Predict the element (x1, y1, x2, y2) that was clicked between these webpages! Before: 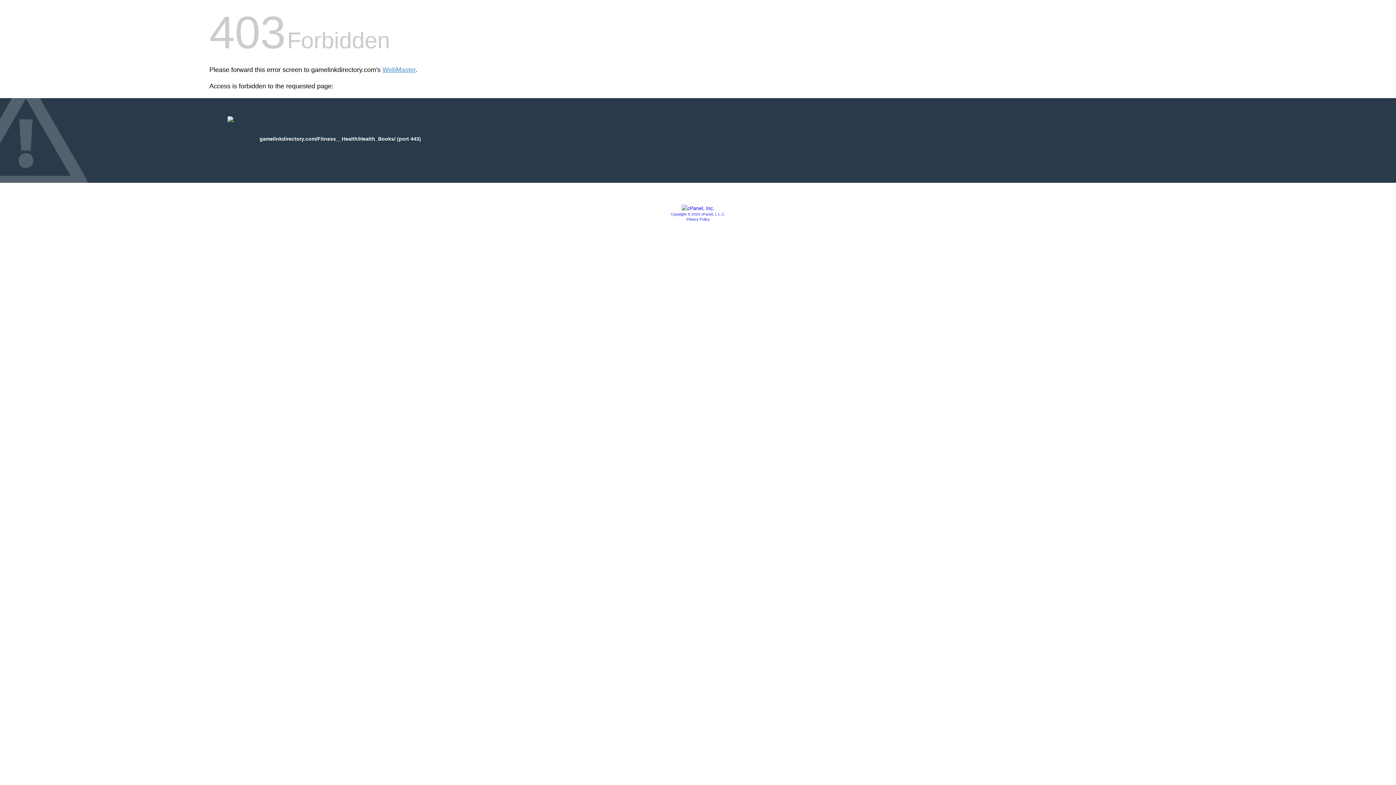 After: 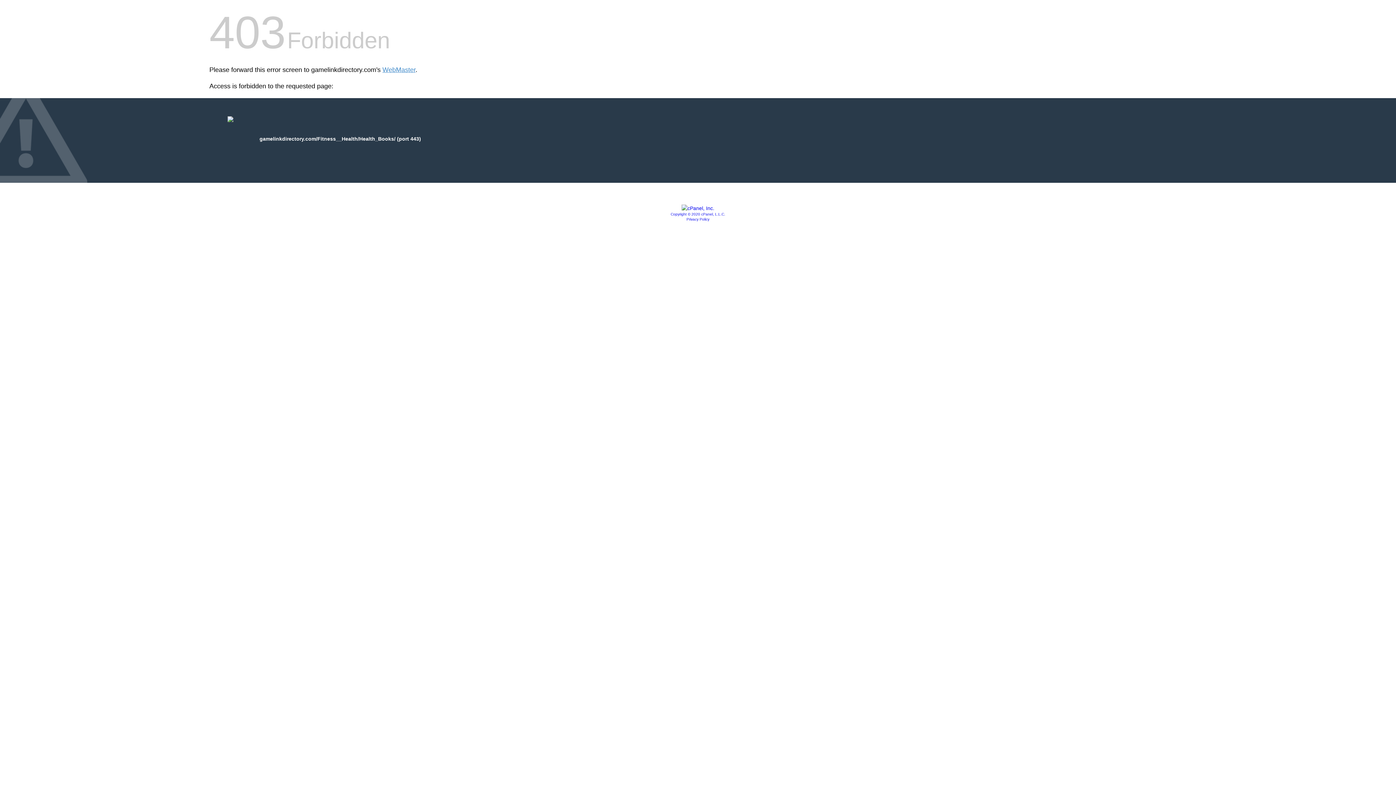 Action: bbox: (681, 205, 714, 211)